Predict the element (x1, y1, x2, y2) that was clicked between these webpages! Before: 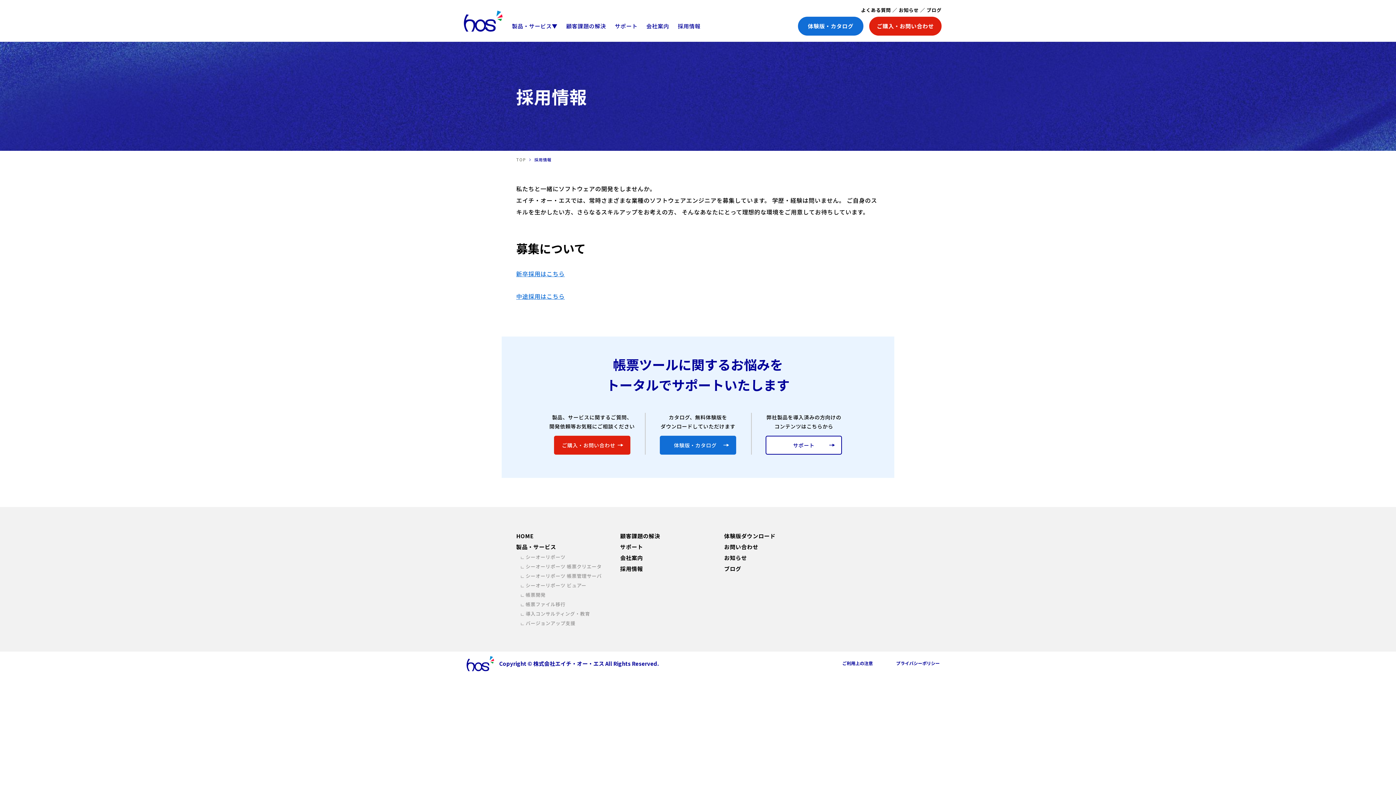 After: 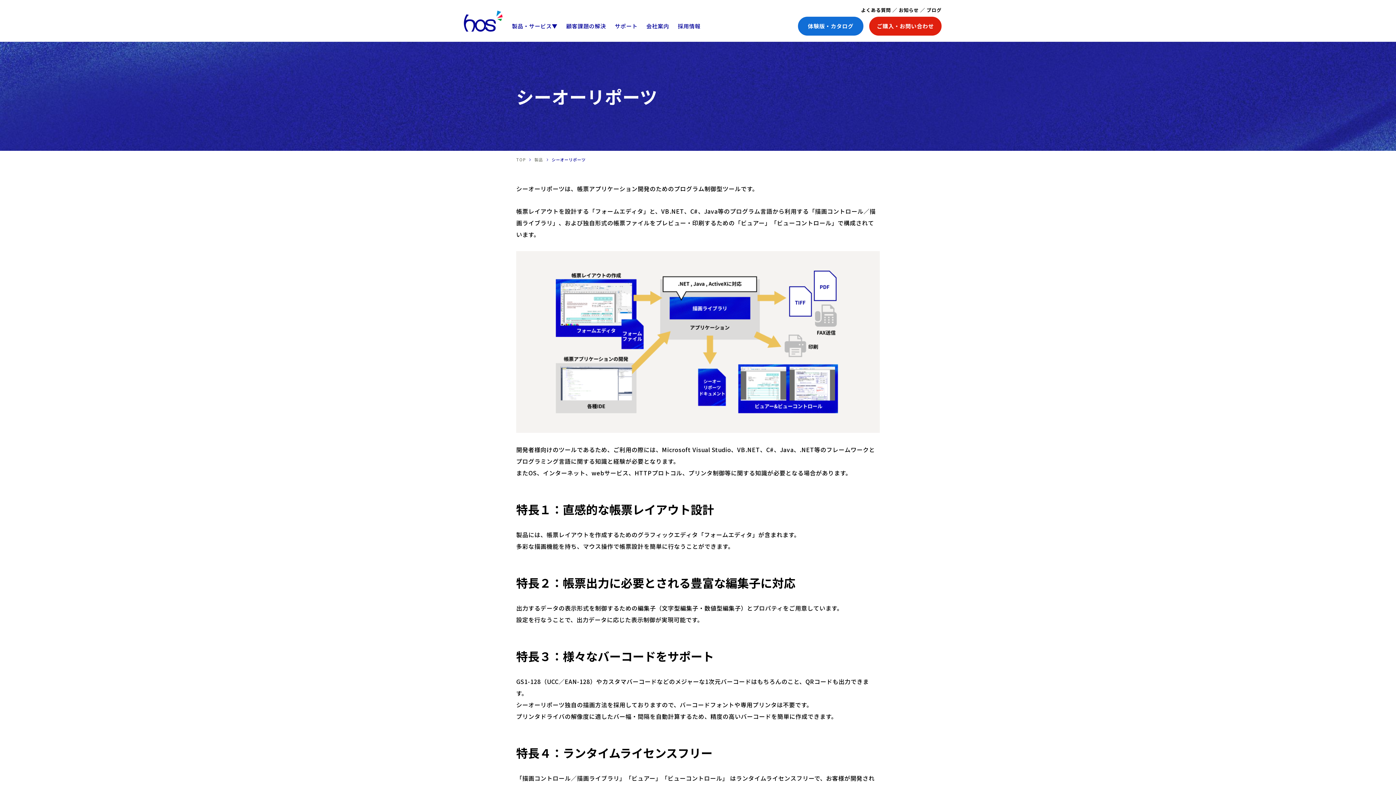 Action: label: シーオーリポーツ bbox: (521, 552, 620, 562)